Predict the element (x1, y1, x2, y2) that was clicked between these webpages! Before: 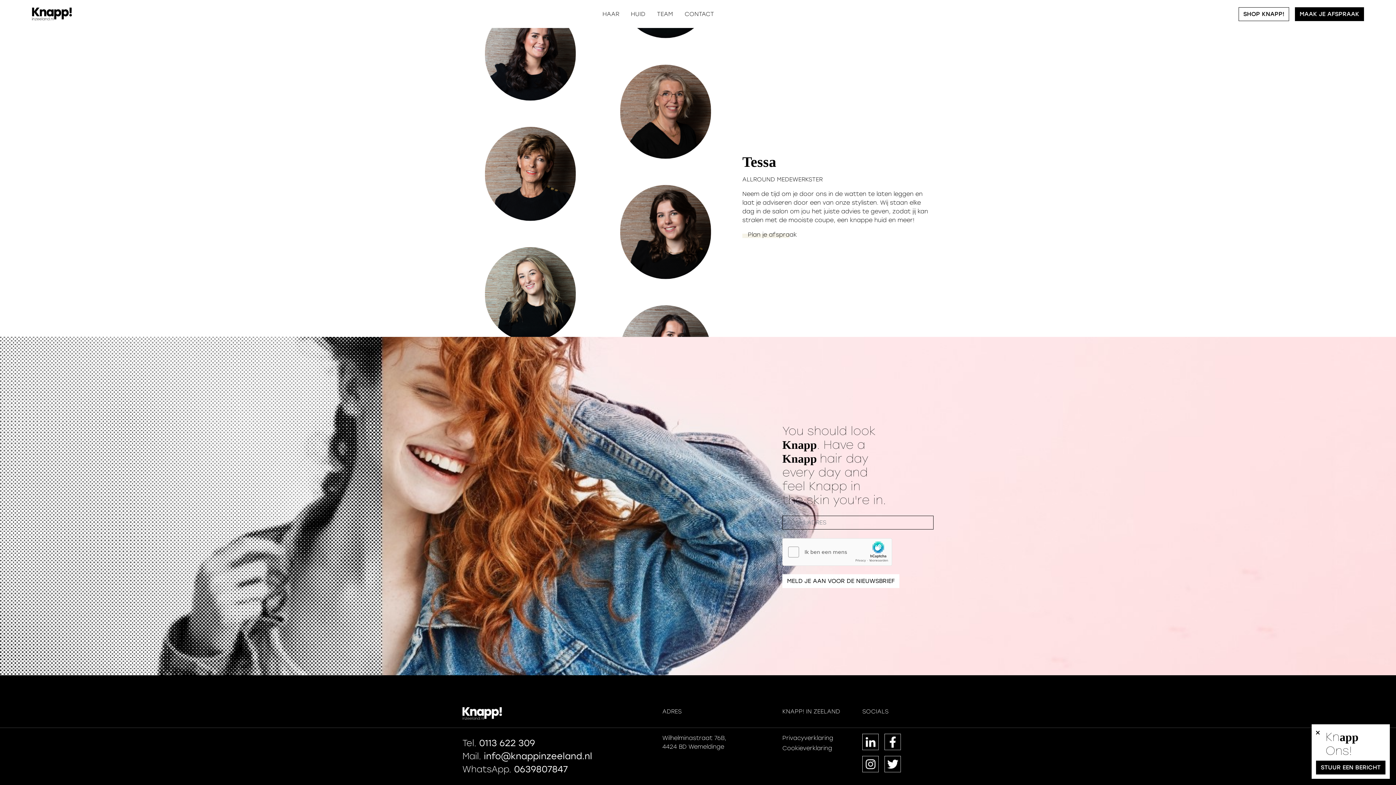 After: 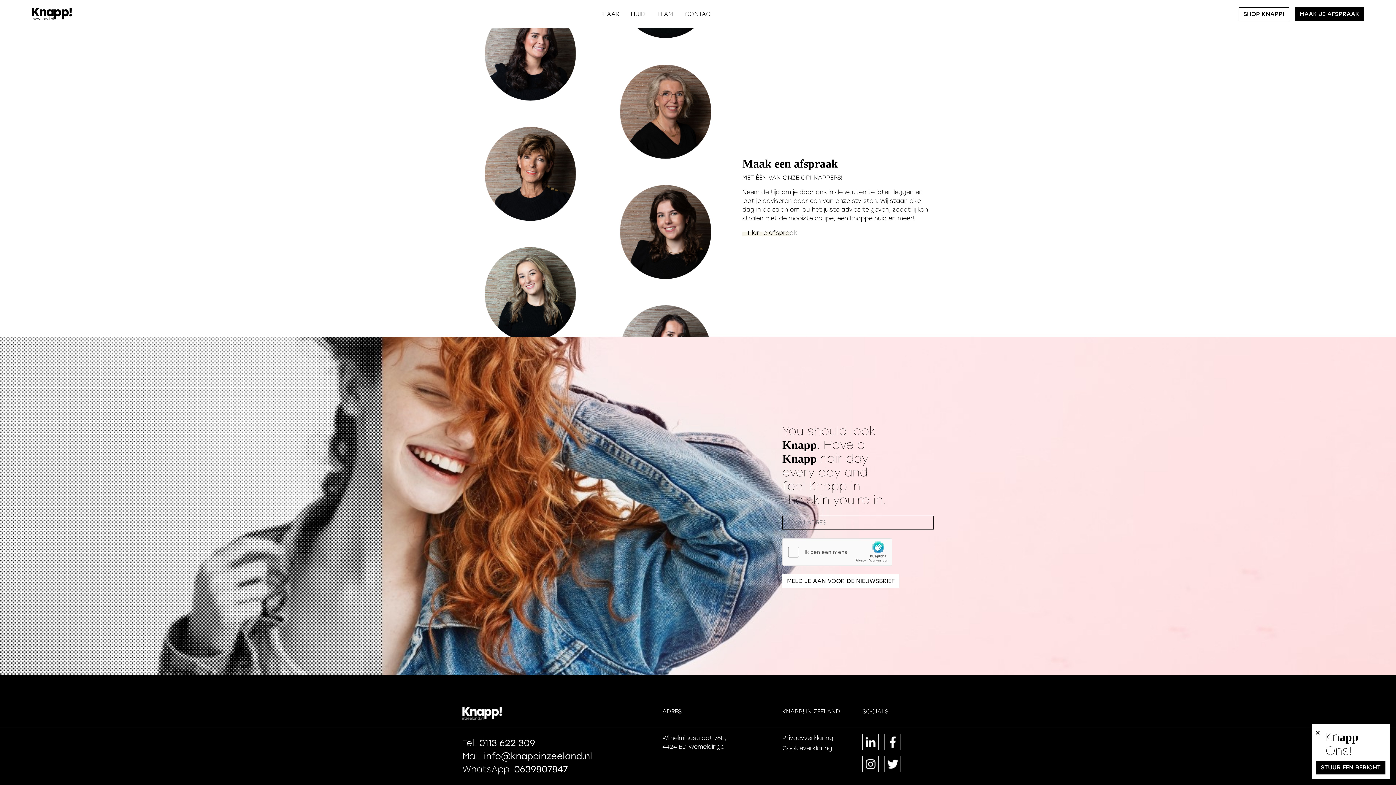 Action: label: TEAM bbox: (651, 6, 678, 21)